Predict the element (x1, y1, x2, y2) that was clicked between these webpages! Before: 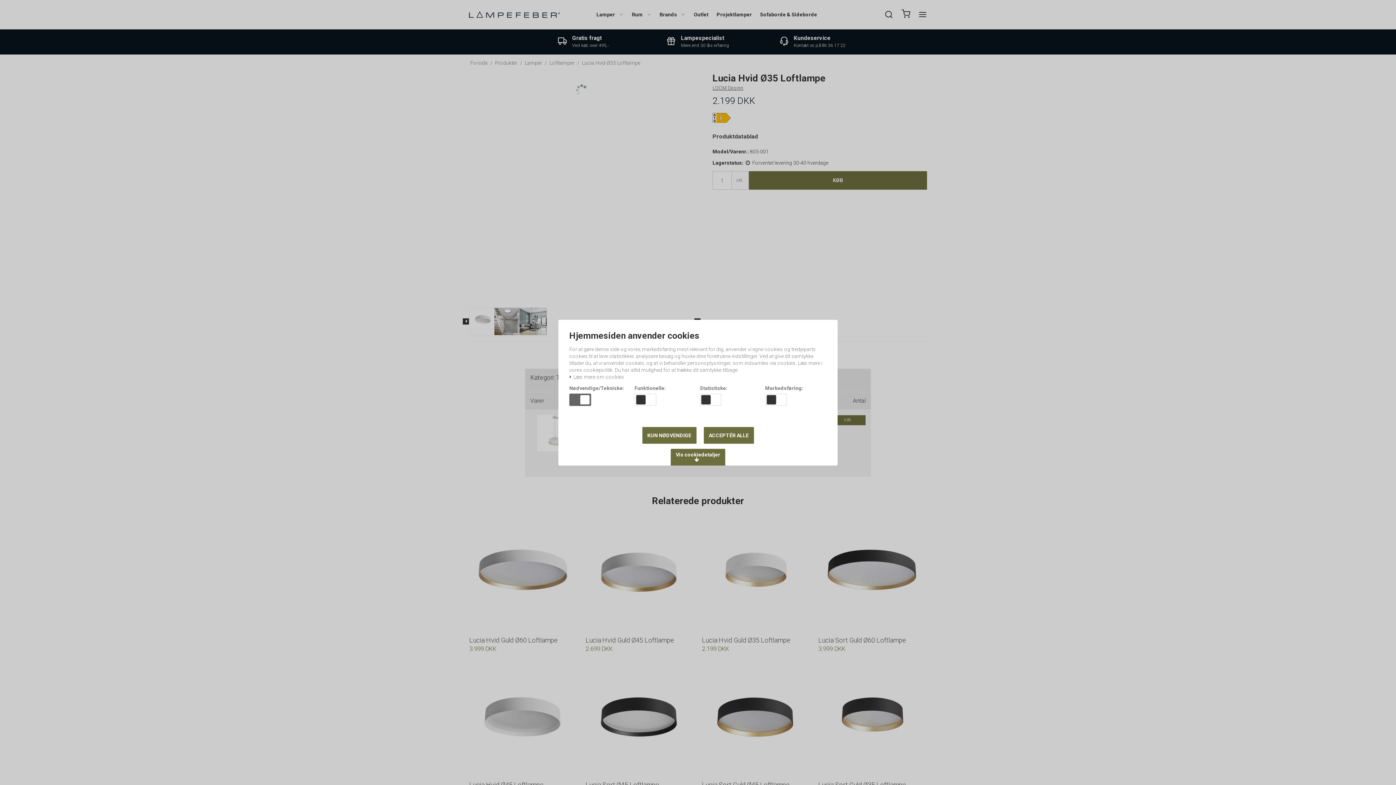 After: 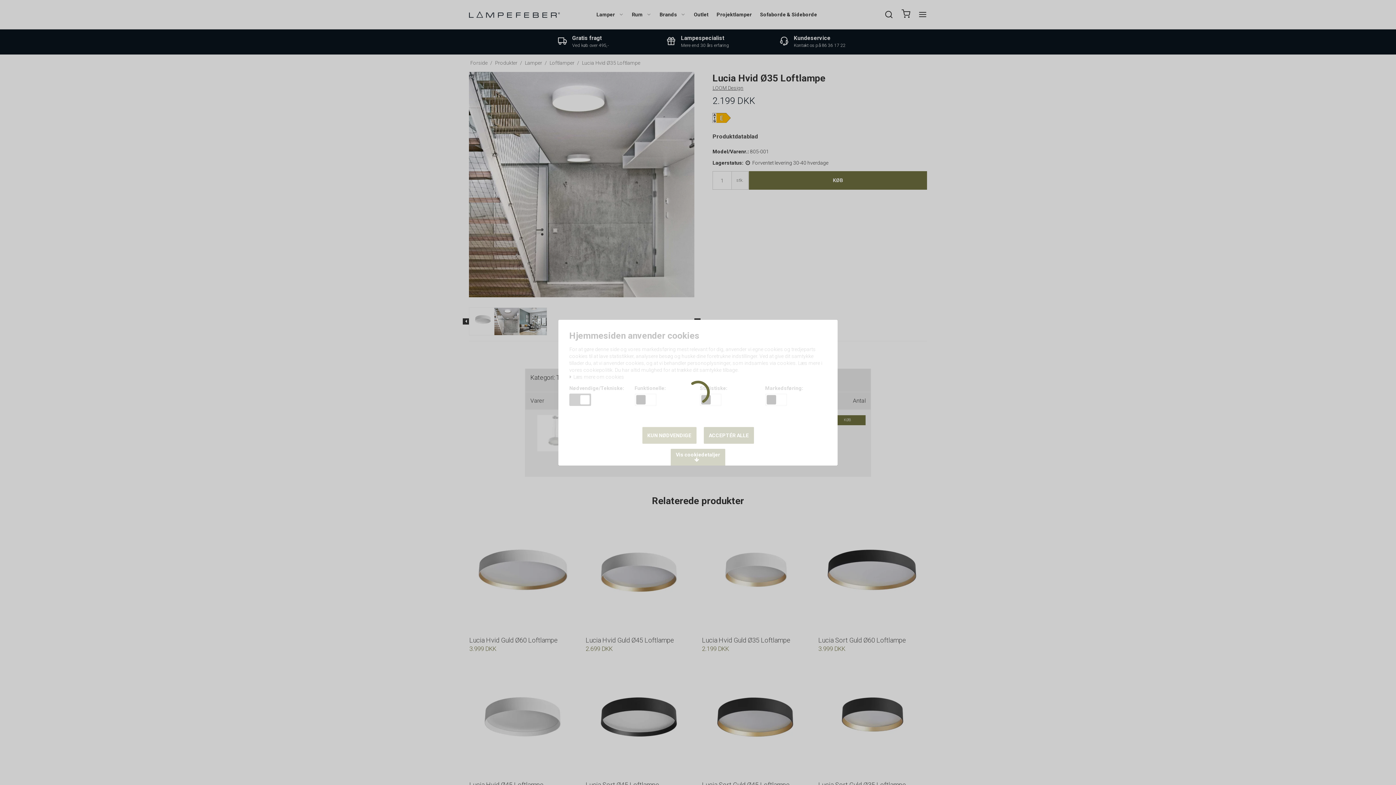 Action: bbox: (642, 427, 696, 443) label: KUN NØDVENDIGE